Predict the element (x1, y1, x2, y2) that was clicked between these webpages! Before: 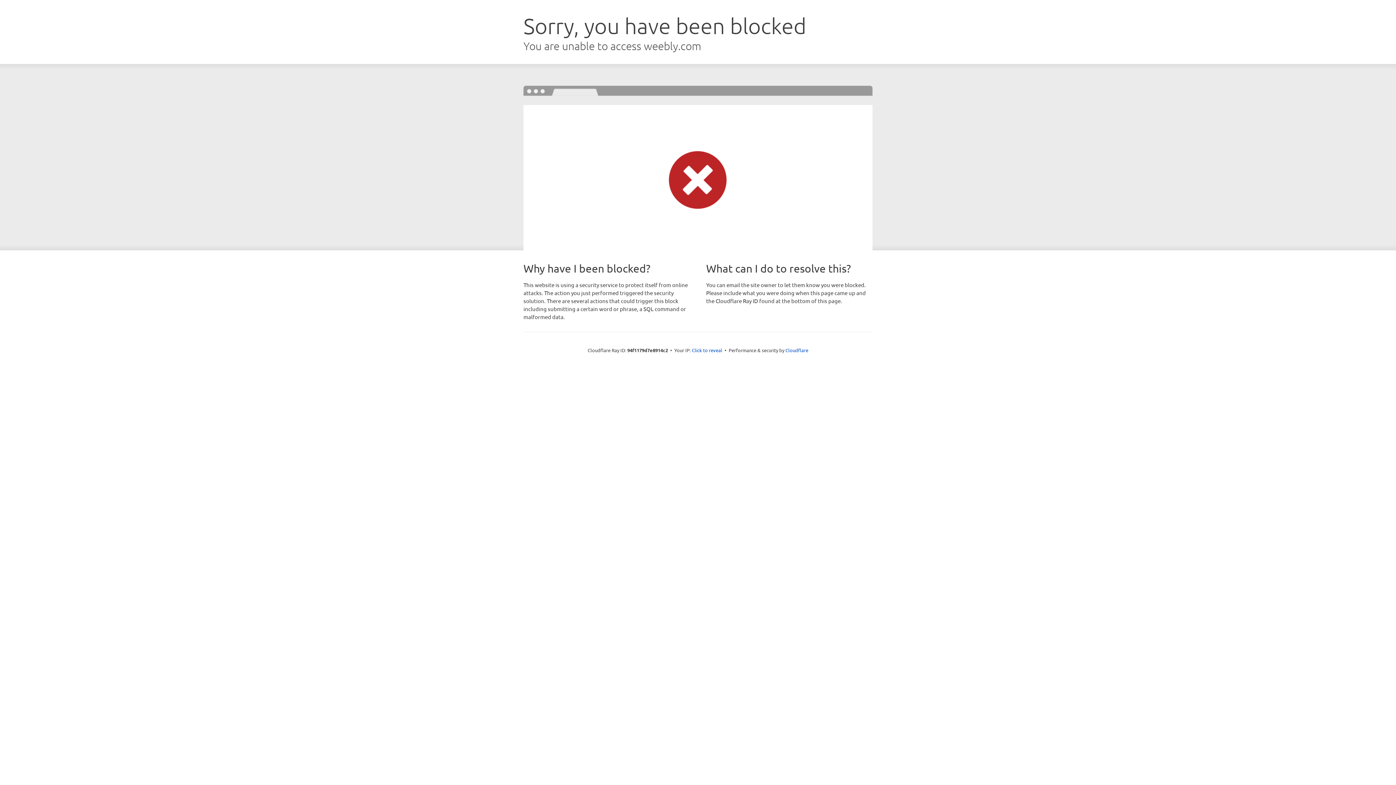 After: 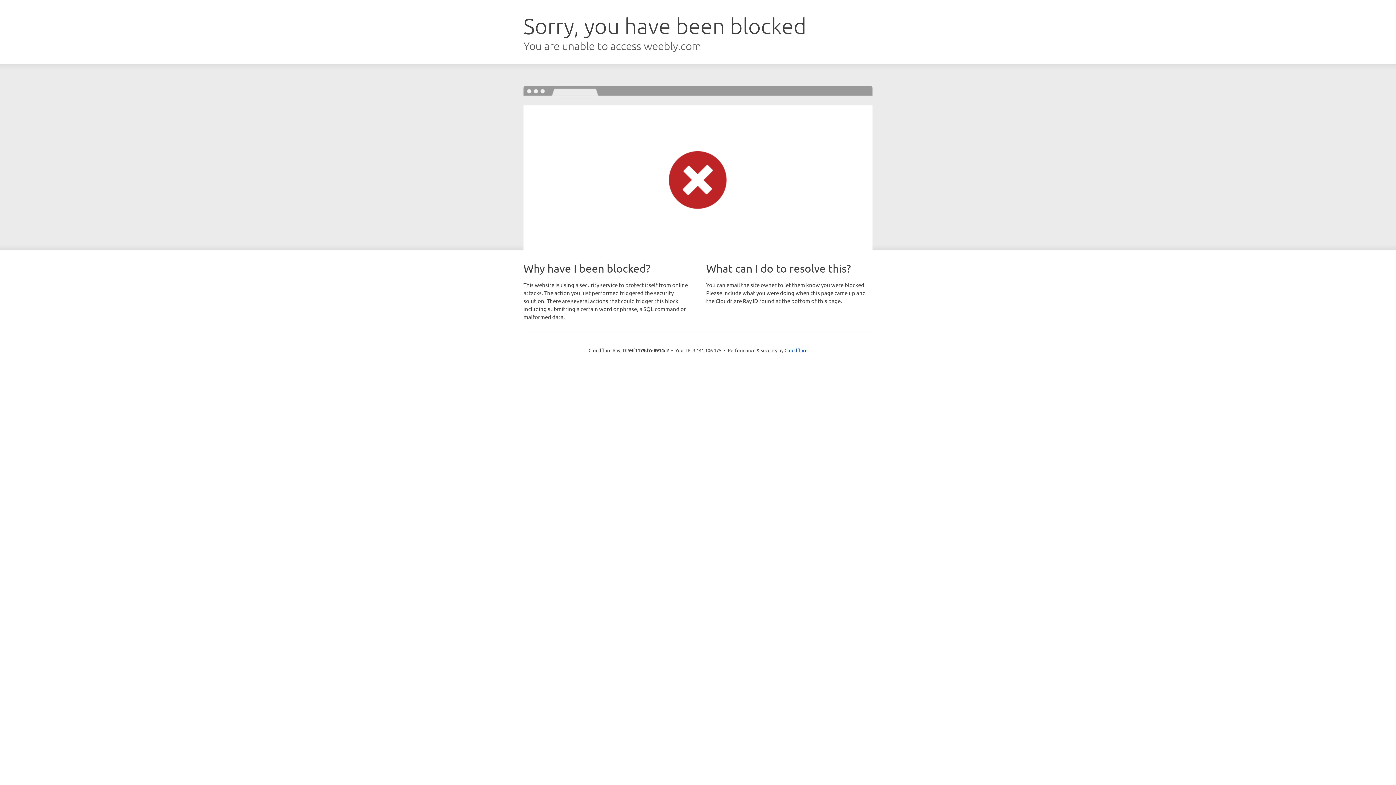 Action: label: Click to reveal bbox: (692, 346, 722, 353)